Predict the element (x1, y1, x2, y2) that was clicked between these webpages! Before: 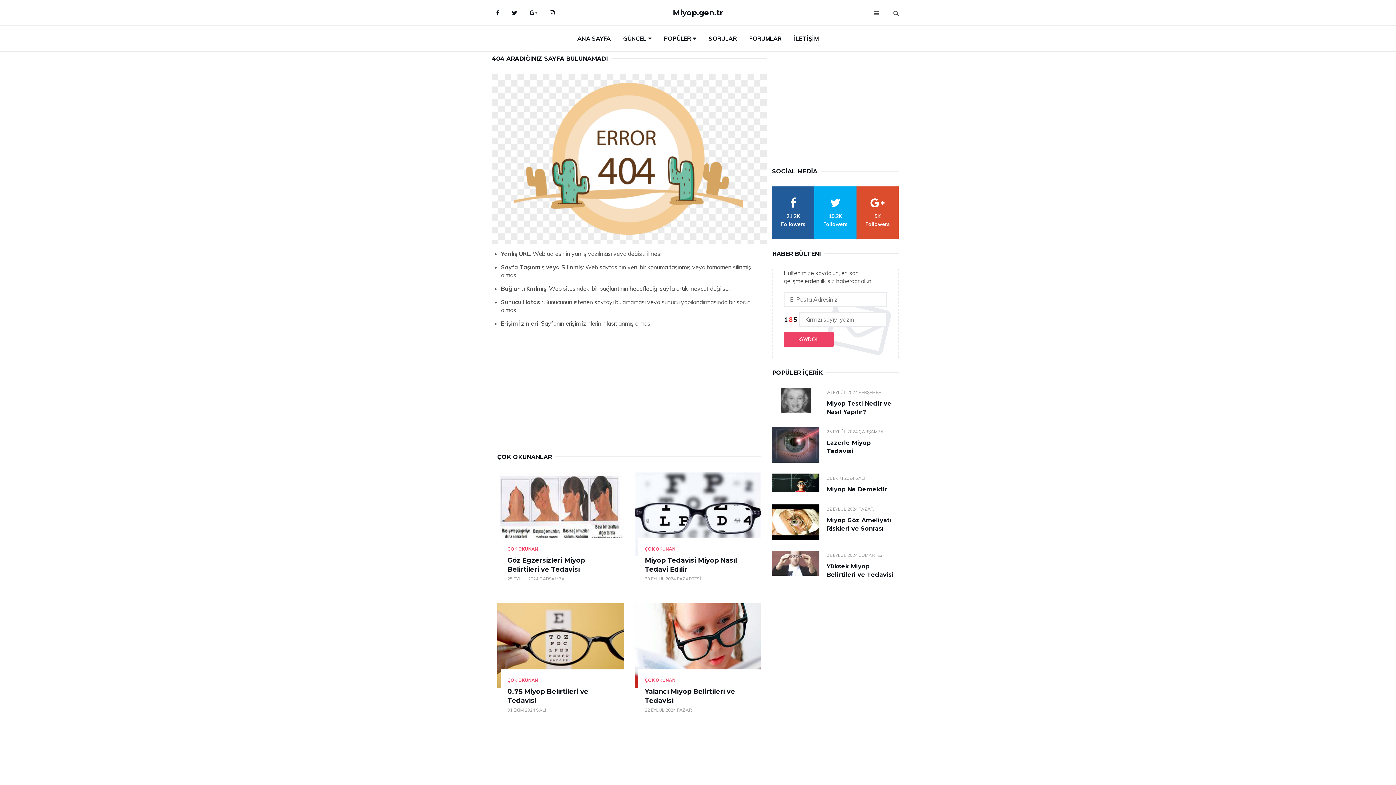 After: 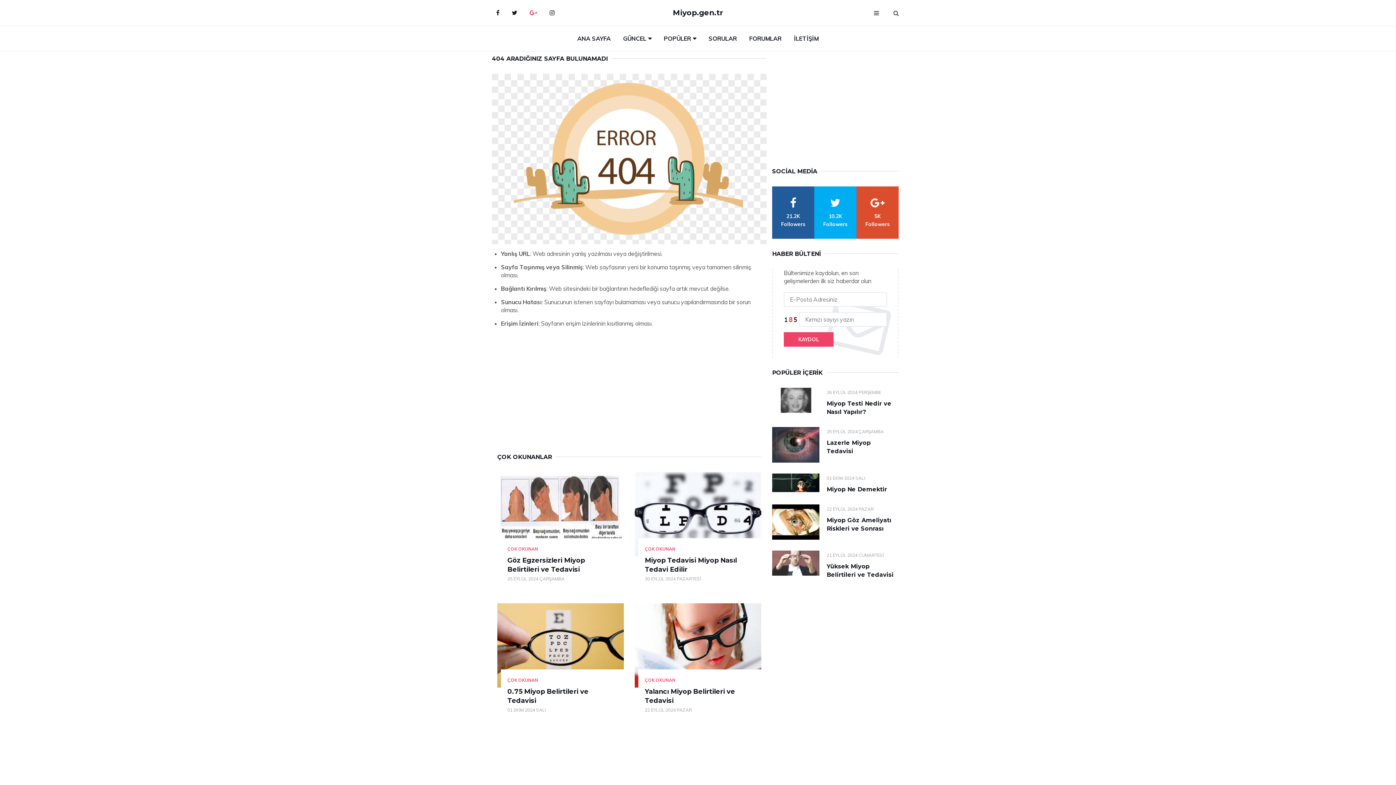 Action: label: google bbox: (524, 3, 542, 21)